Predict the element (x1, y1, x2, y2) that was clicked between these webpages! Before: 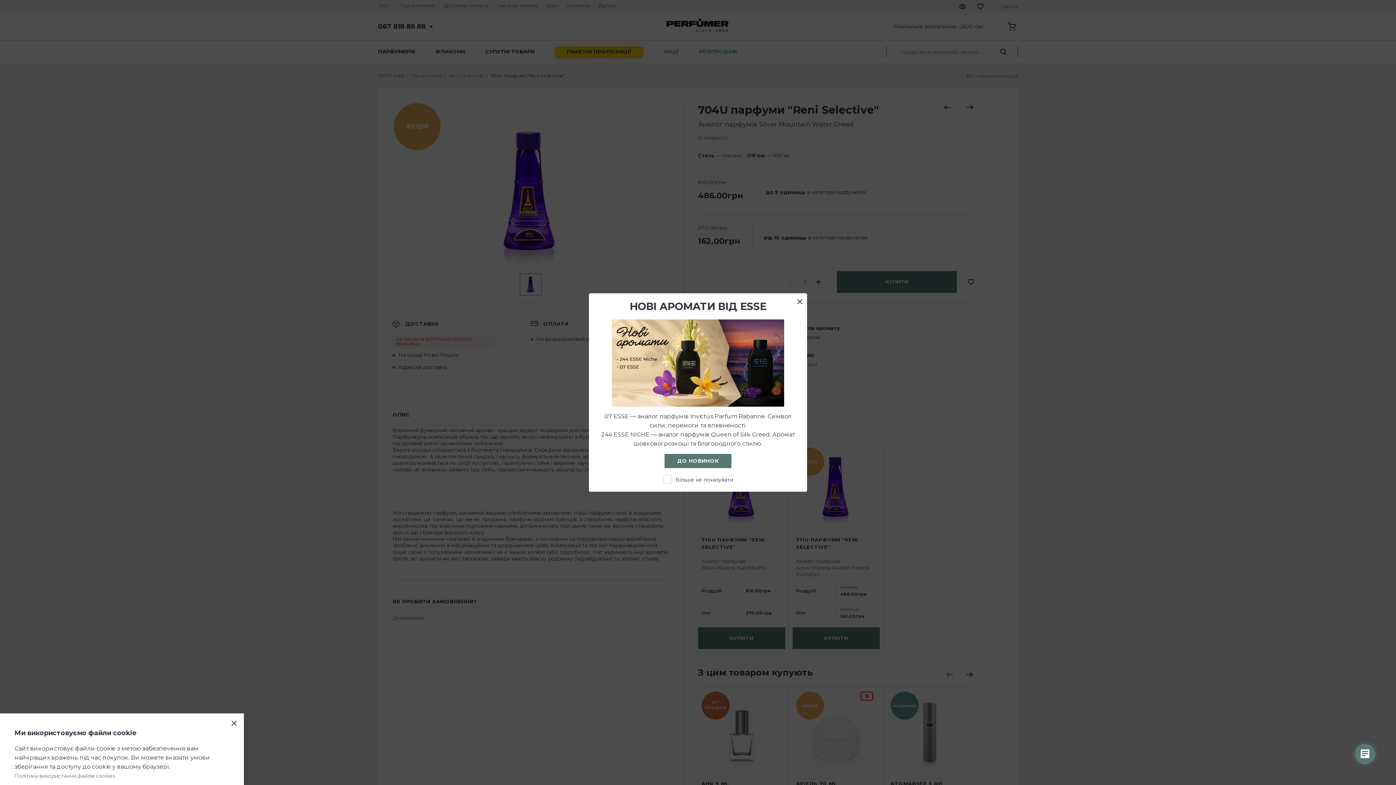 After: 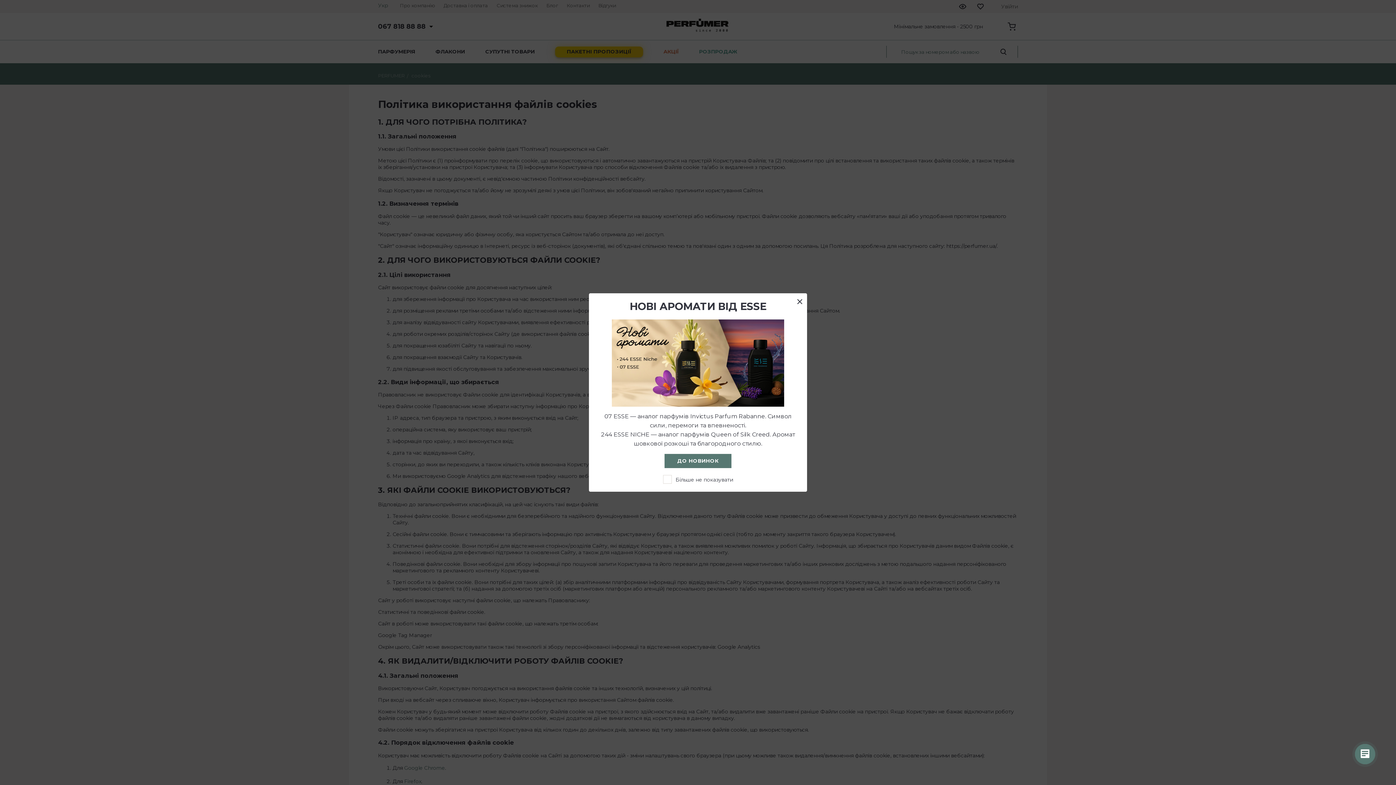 Action: bbox: (14, 773, 115, 779) label: Політика використання файлів cookies